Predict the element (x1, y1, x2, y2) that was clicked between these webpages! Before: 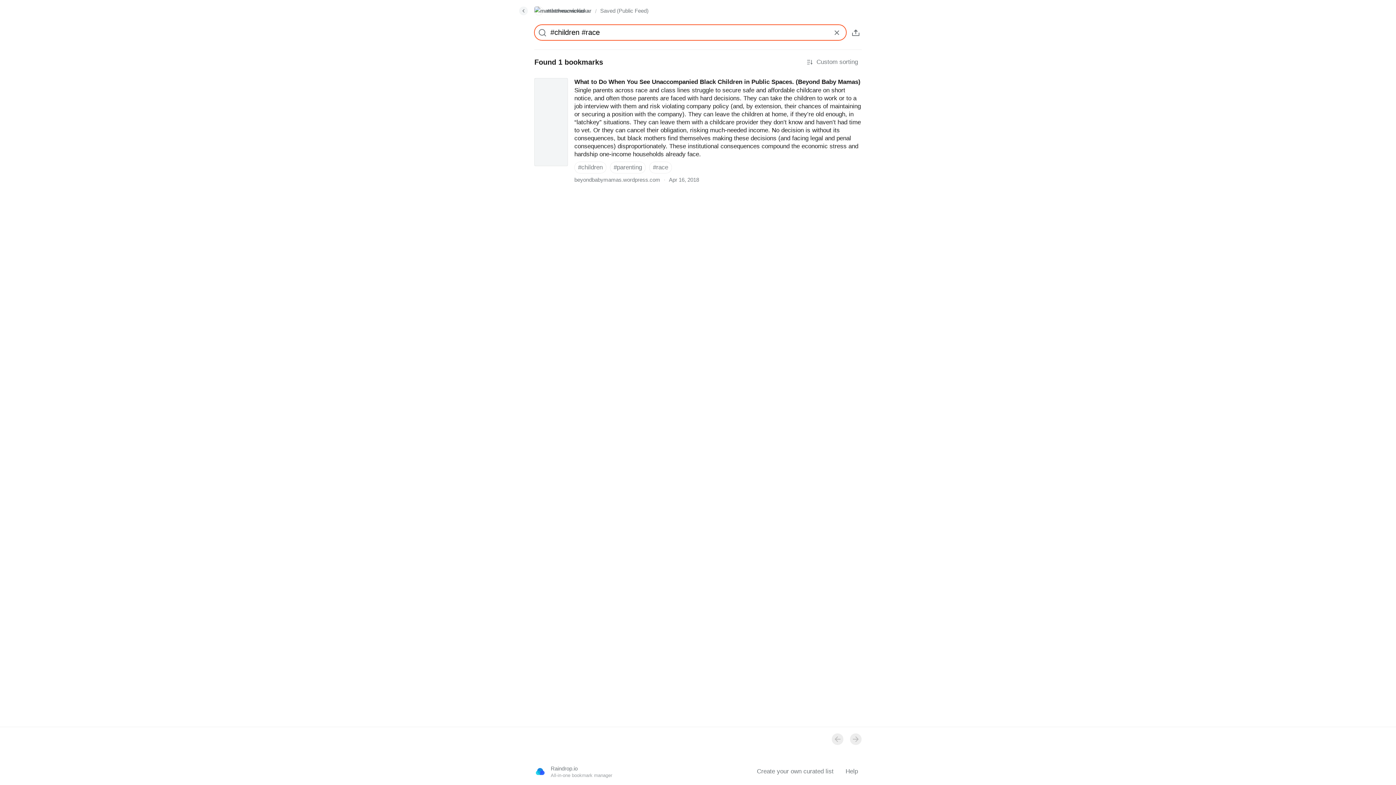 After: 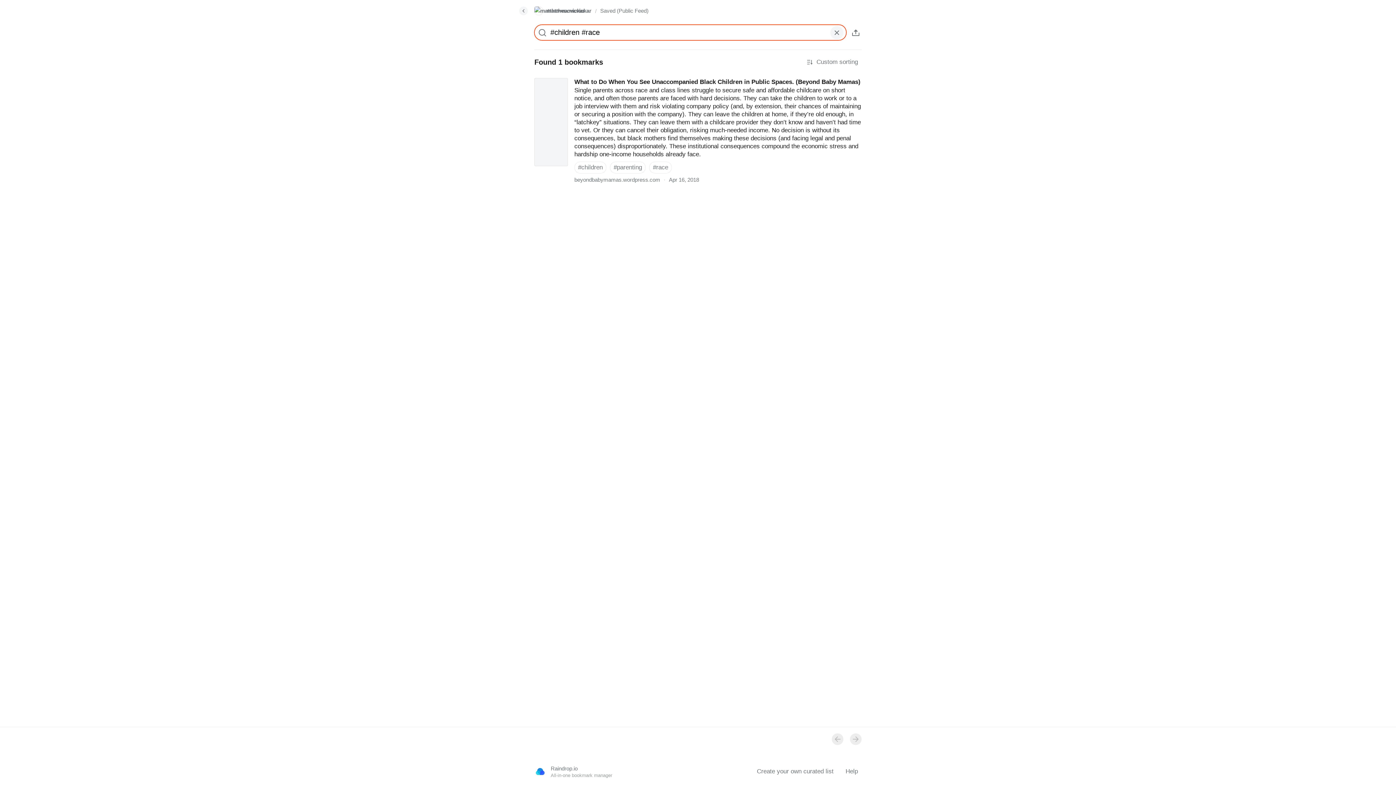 Action: bbox: (831, 26, 842, 38)